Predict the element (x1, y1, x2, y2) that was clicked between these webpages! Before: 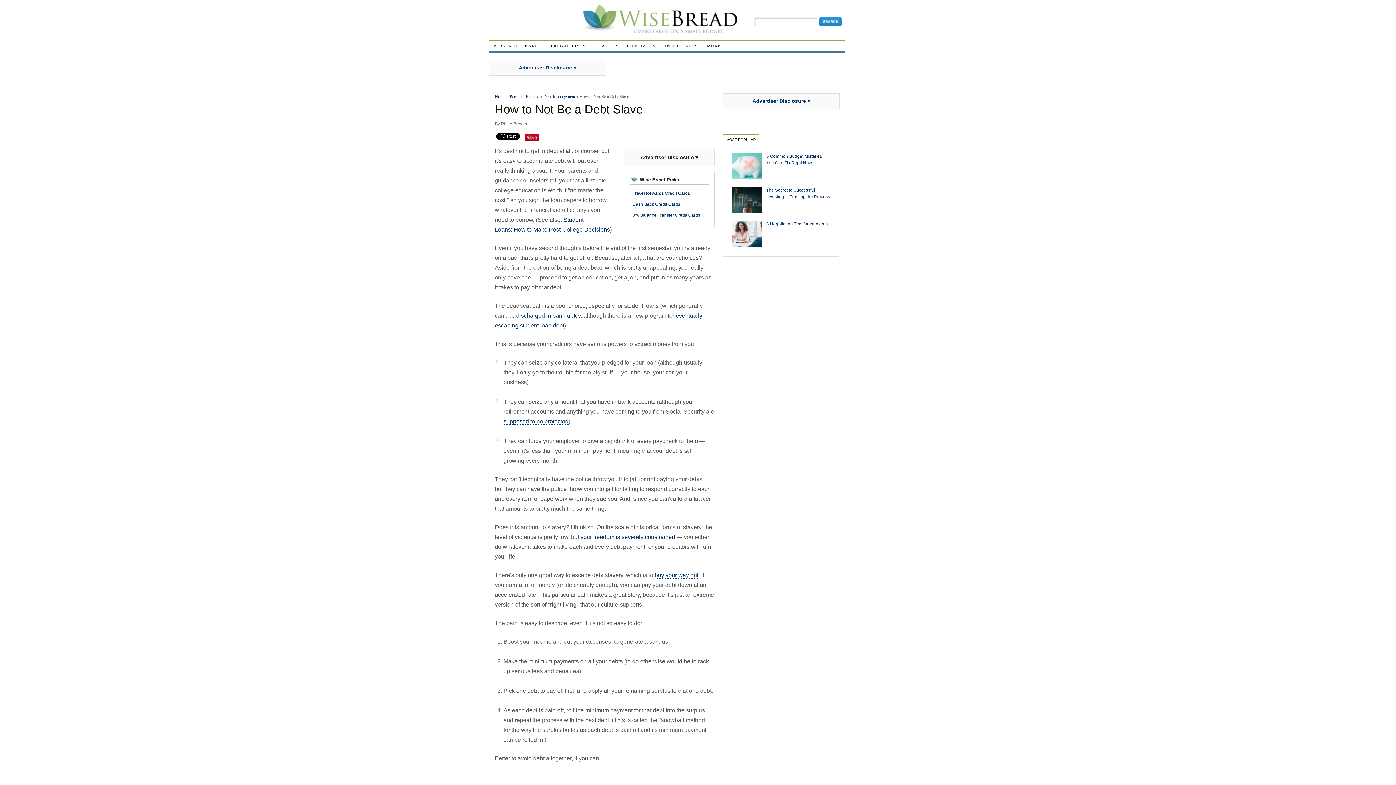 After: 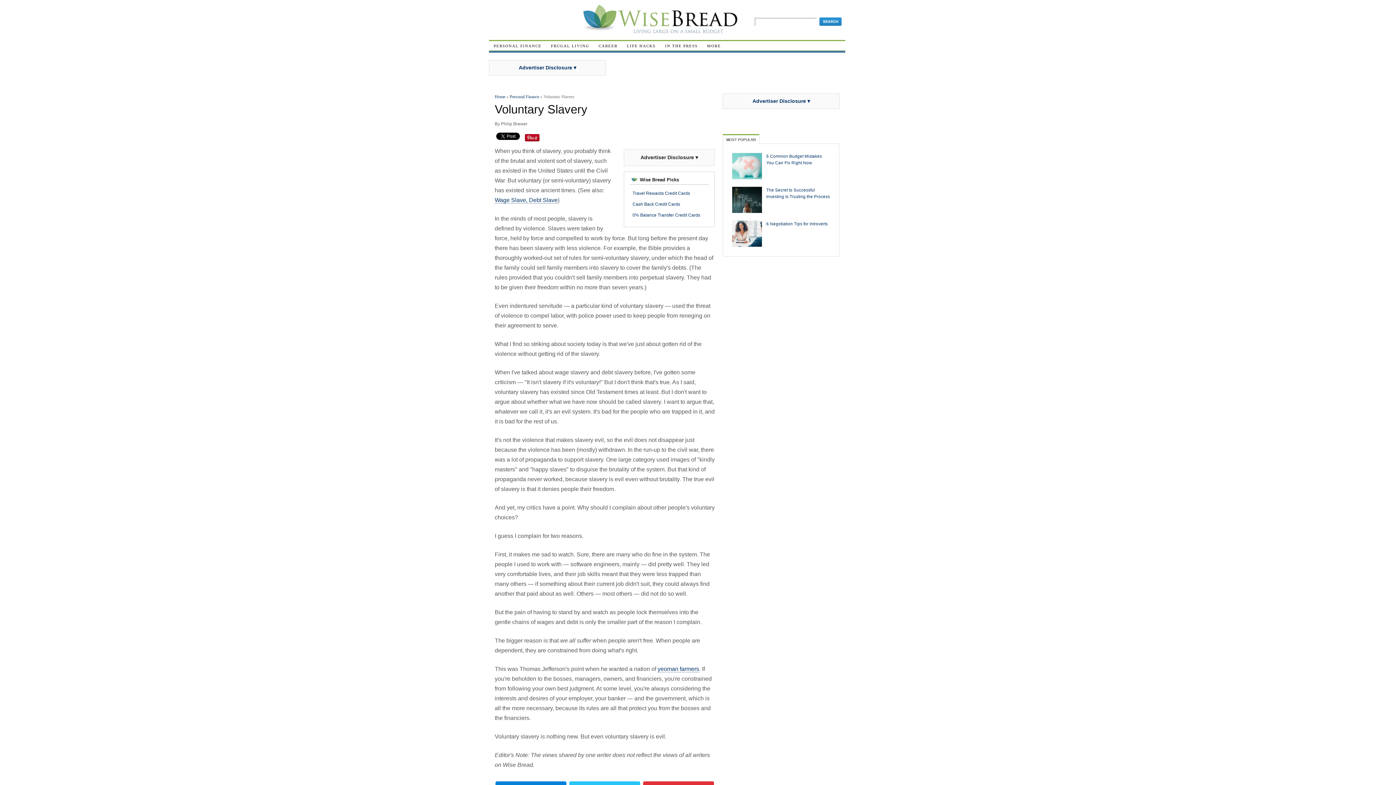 Action: bbox: (580, 532, 675, 539) label: your freedom is severely constrained